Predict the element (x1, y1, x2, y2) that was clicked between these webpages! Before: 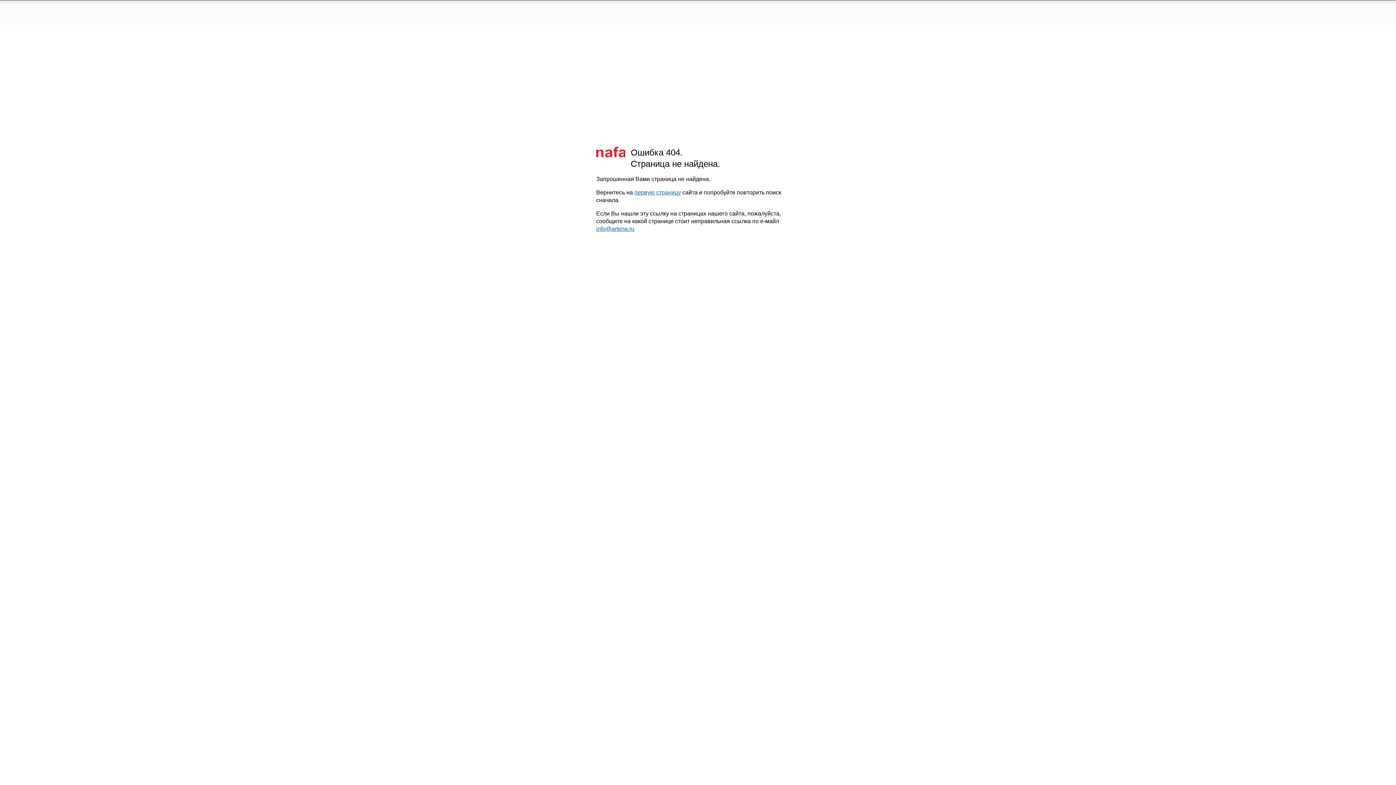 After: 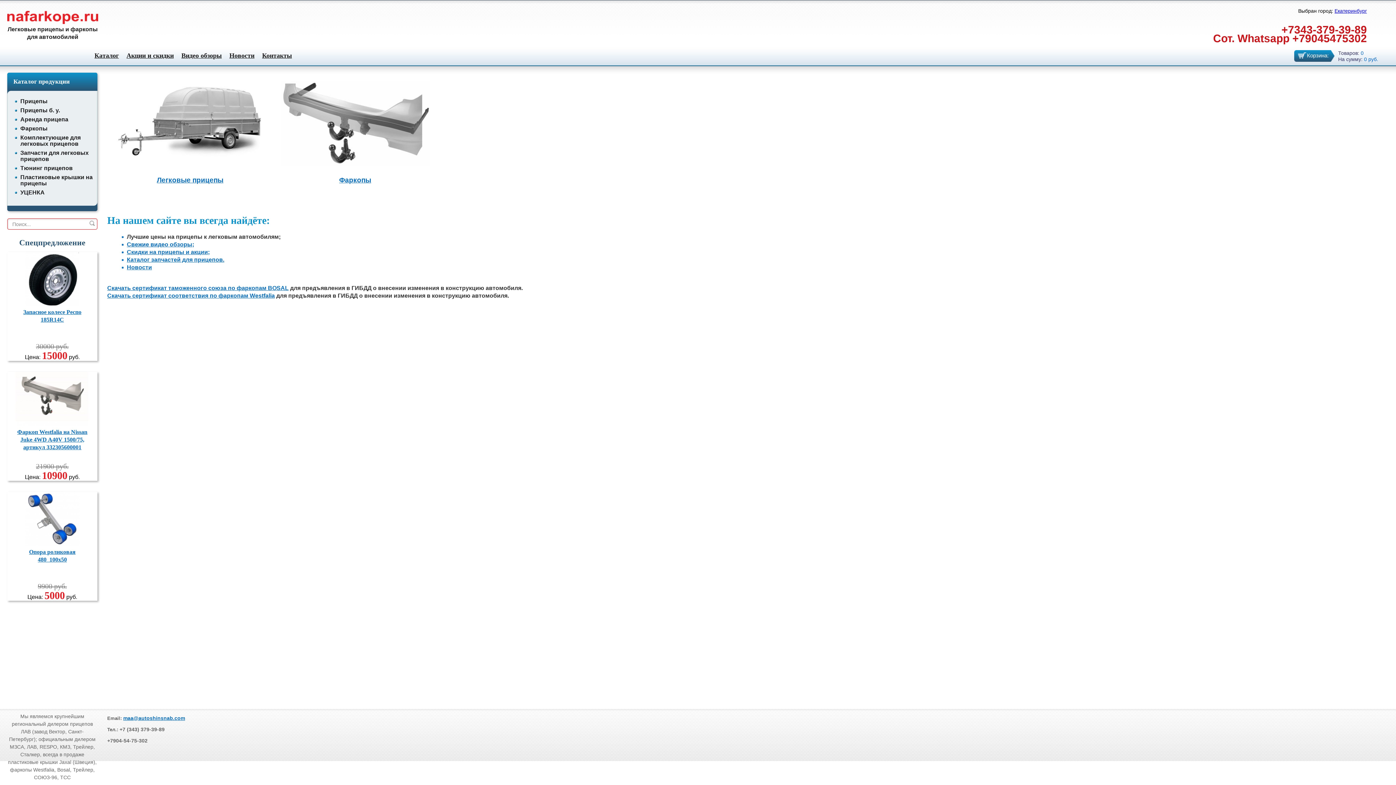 Action: label: первую страницу bbox: (634, 189, 681, 195)